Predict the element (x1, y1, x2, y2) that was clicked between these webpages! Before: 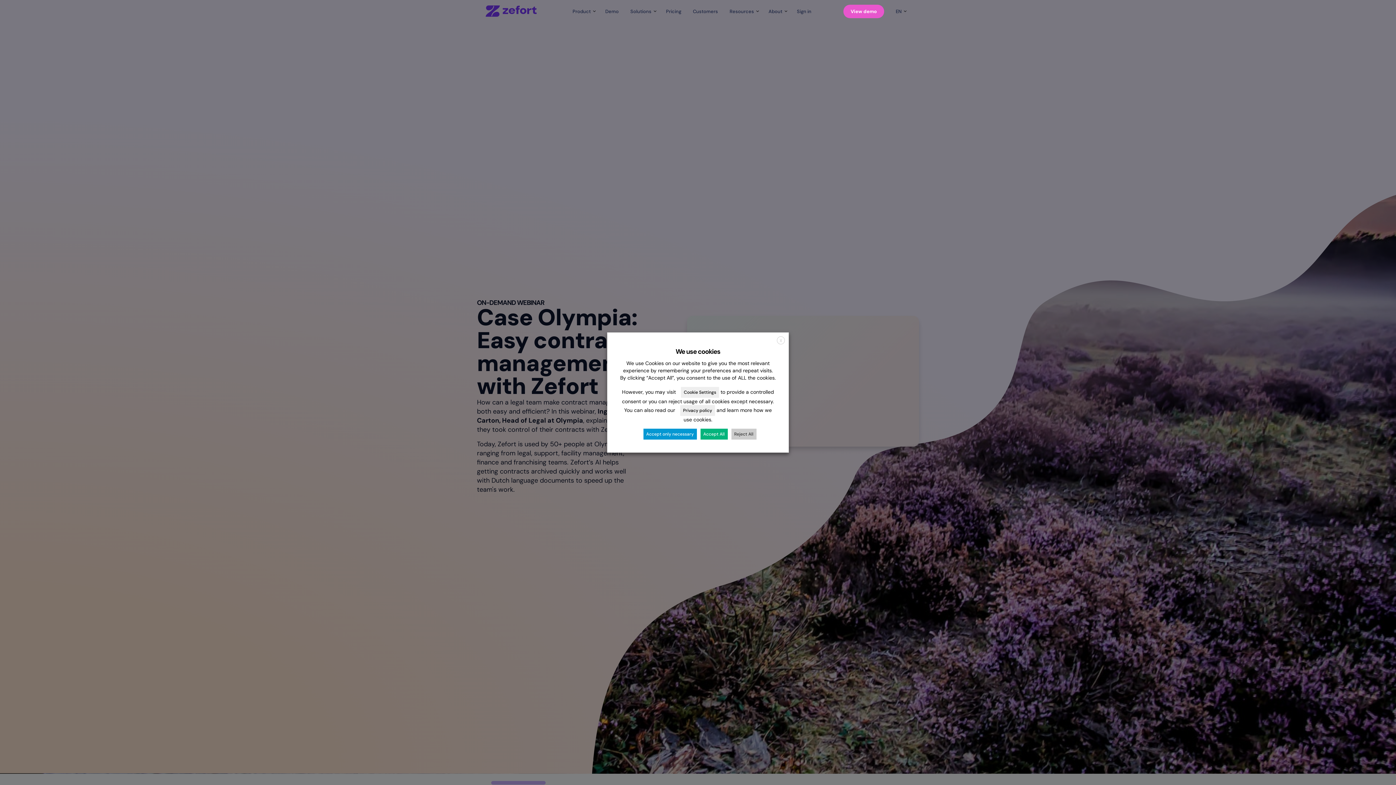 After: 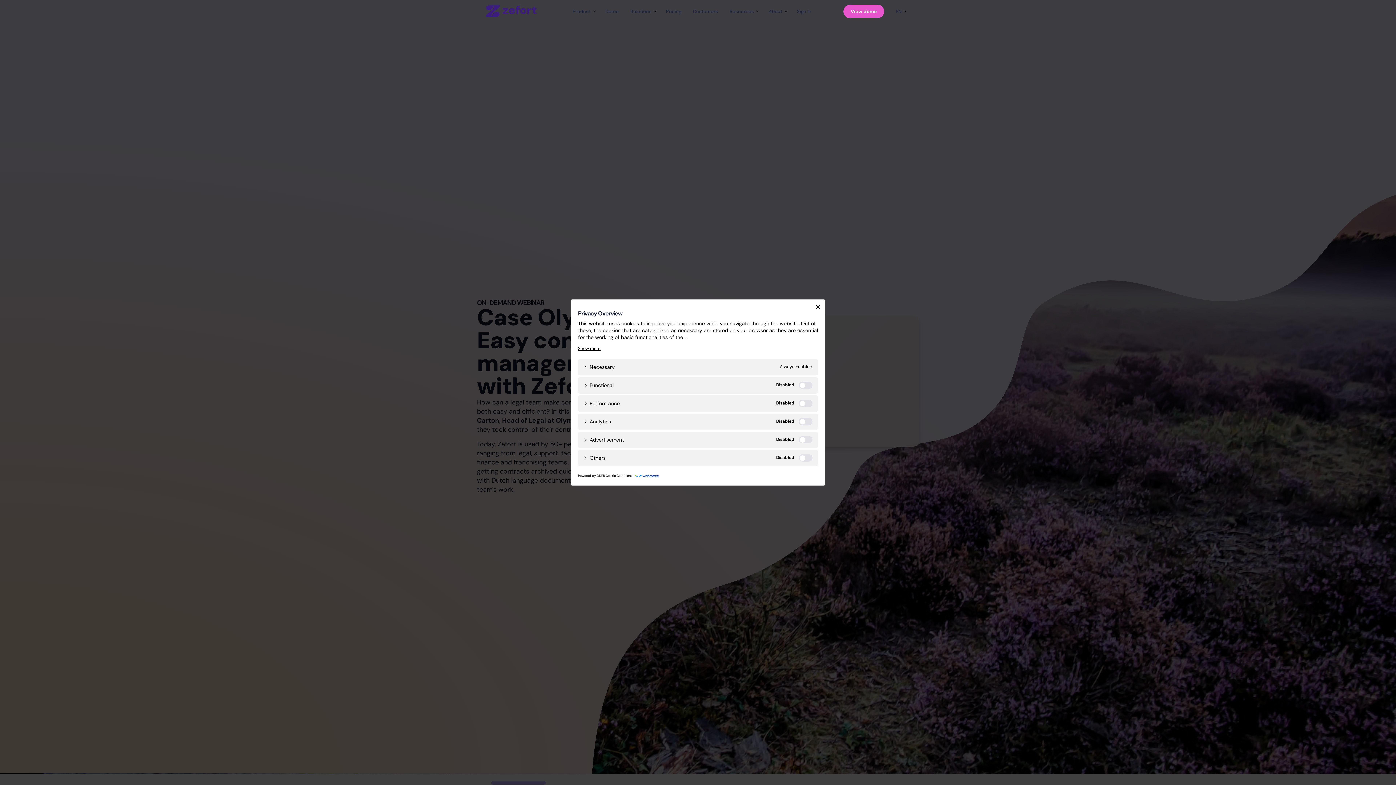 Action: bbox: (681, 387, 719, 397) label: Cookie Settings